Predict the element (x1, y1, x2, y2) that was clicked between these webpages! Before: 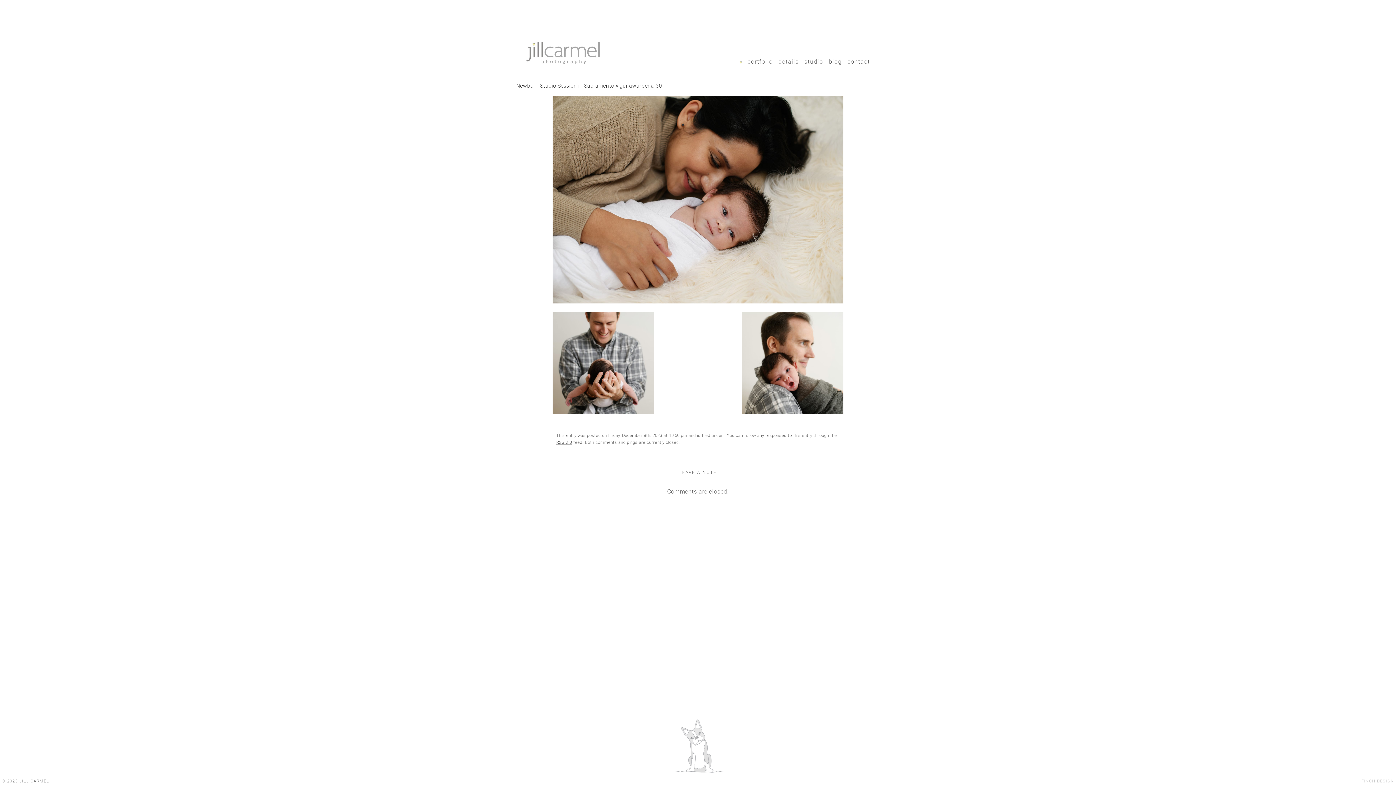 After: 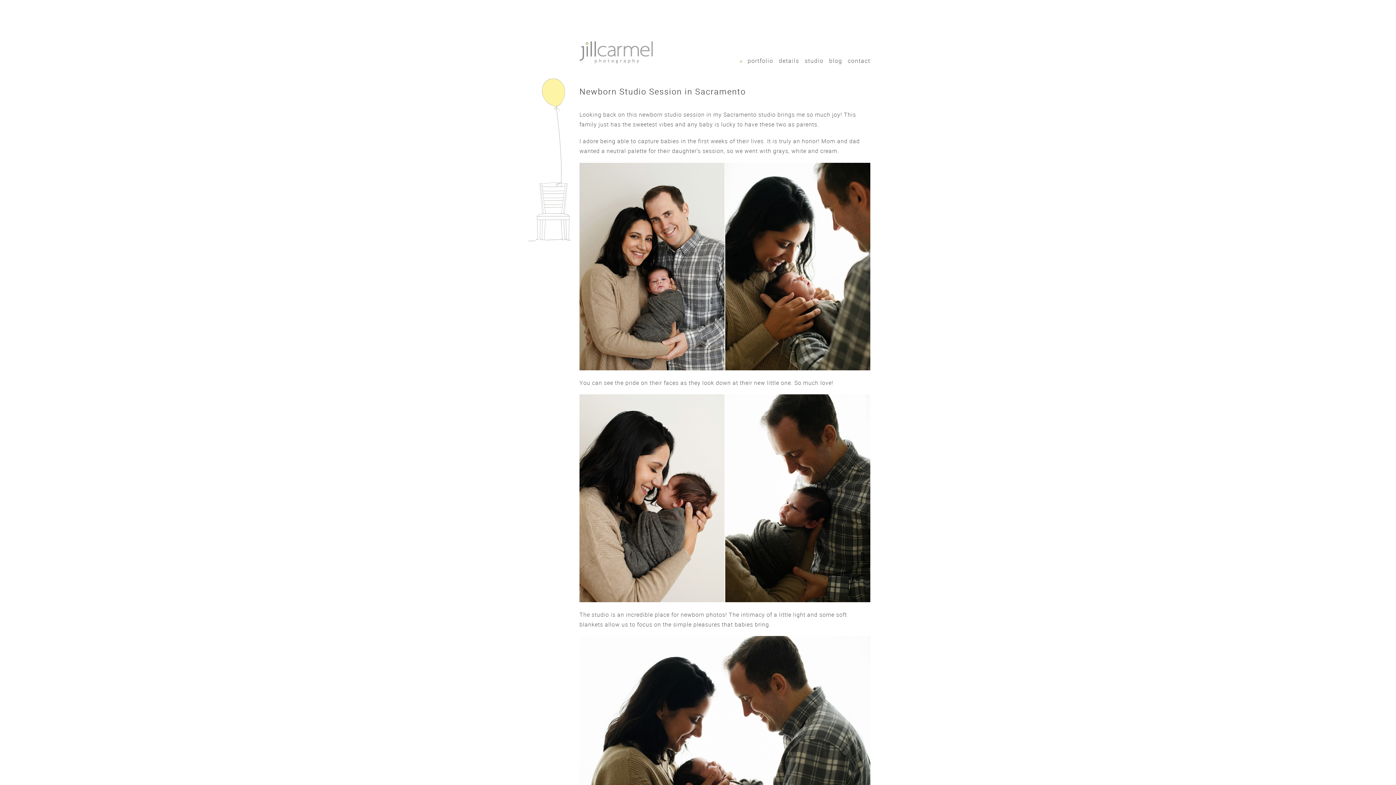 Action: label: Newborn Studio Session in Sacramento bbox: (516, 82, 614, 89)